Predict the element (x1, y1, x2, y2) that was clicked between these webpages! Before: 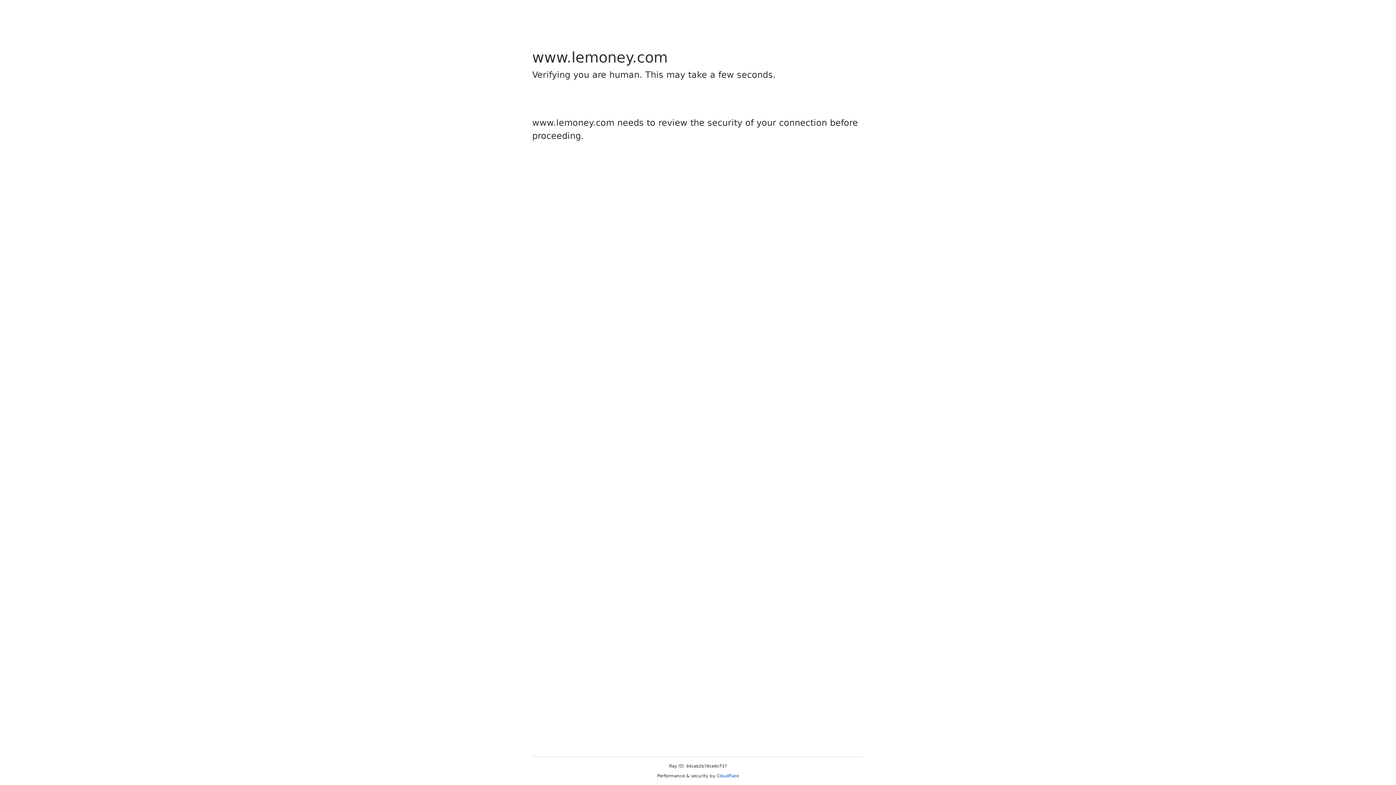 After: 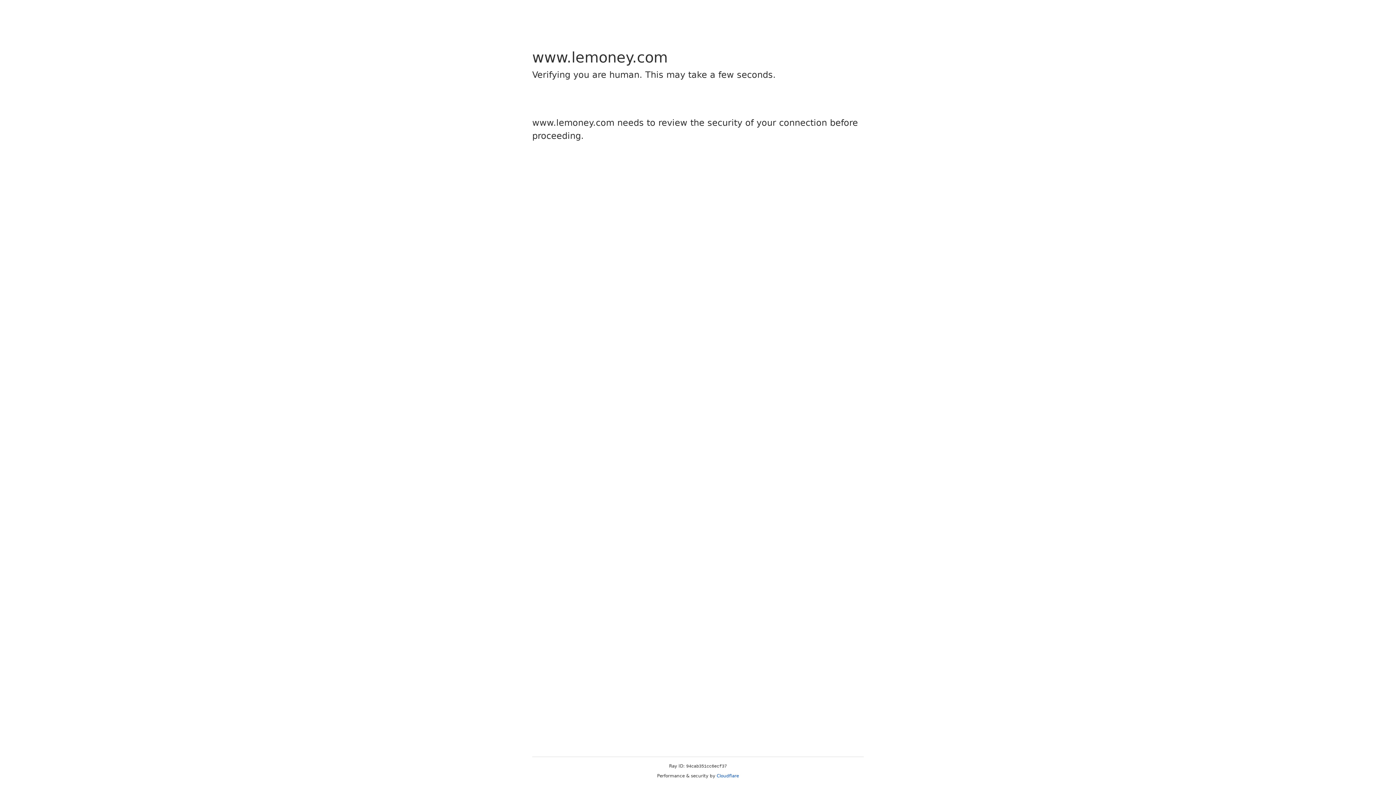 Action: label: Cloudflare bbox: (716, 773, 739, 778)